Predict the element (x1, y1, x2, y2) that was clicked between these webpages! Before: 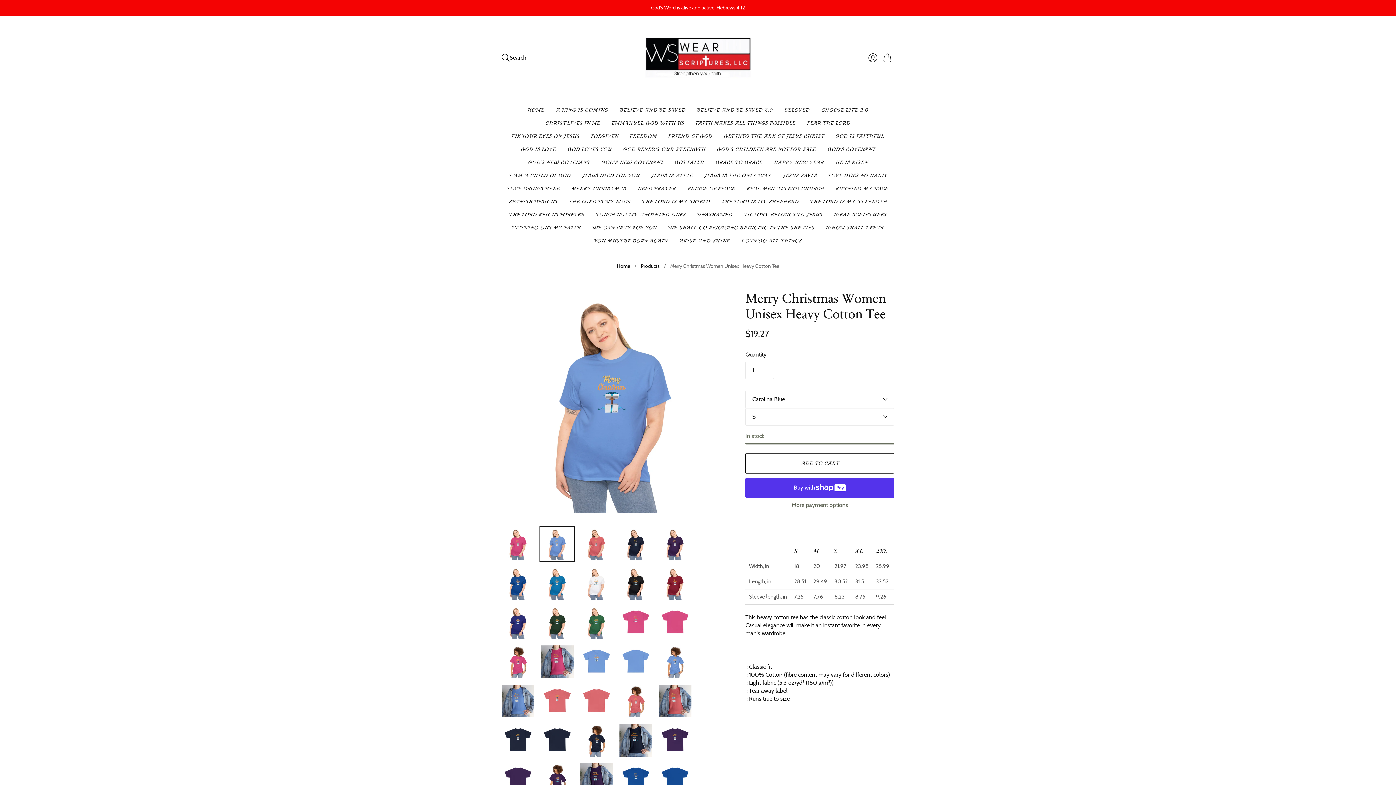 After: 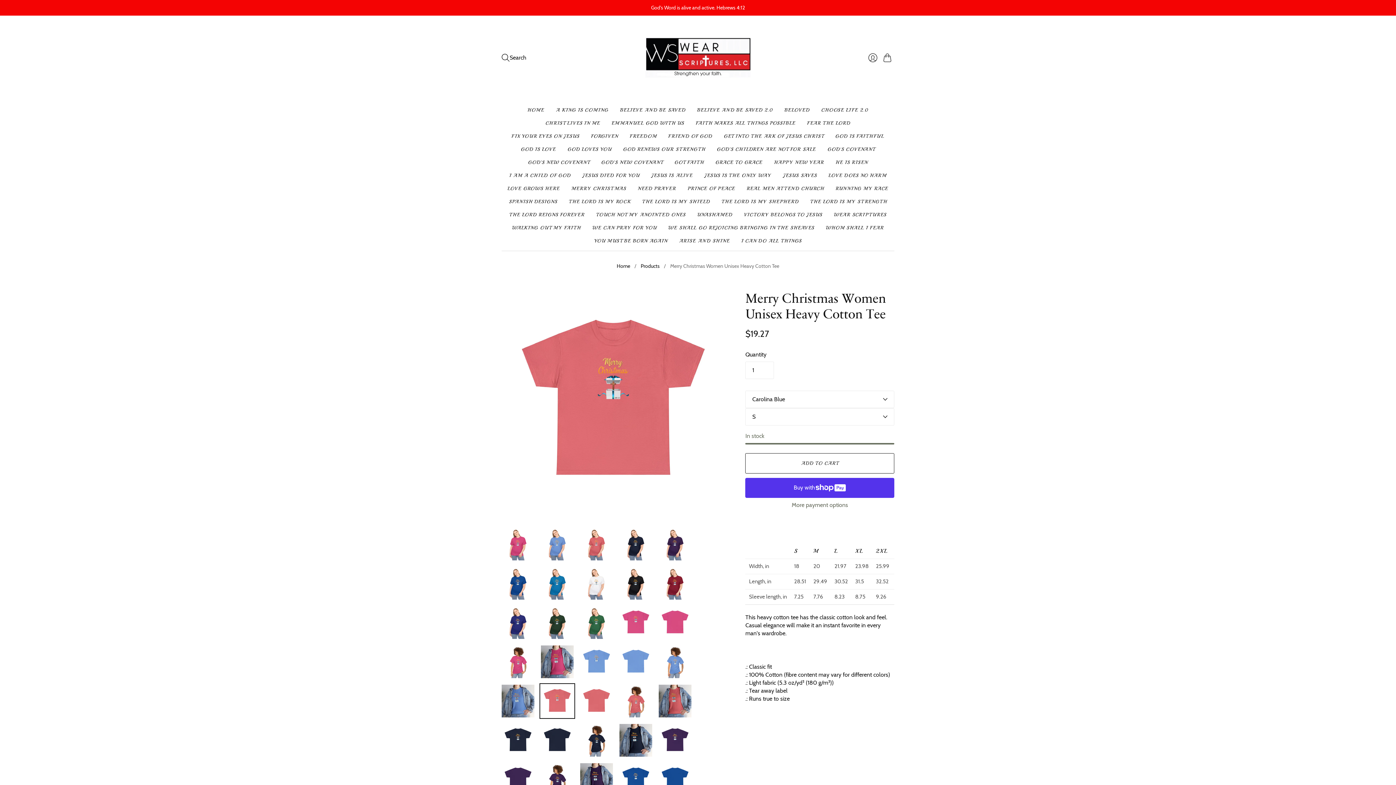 Action: bbox: (541, 685, 573, 717) label: Merry Christmas Women Unisex Heavy Cotton Tee thumbnail